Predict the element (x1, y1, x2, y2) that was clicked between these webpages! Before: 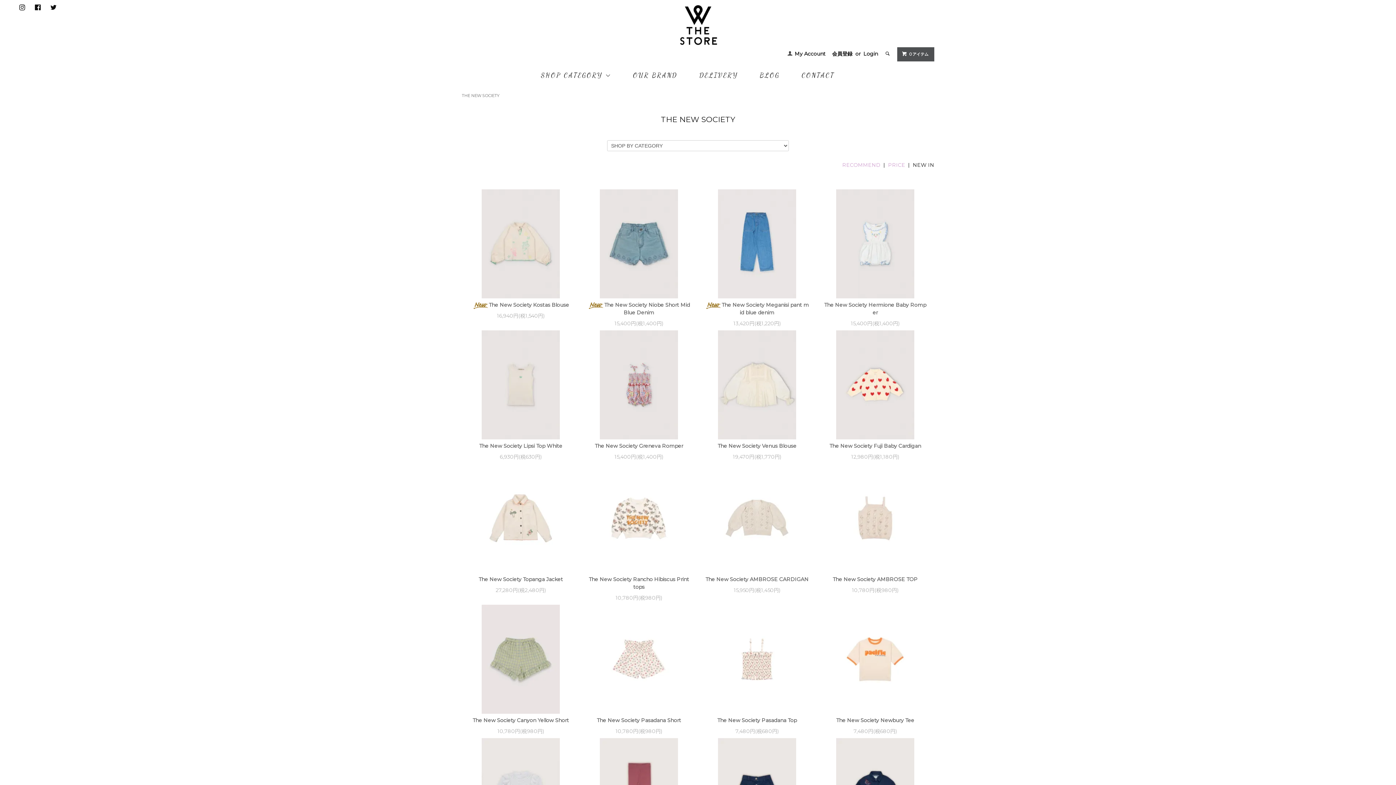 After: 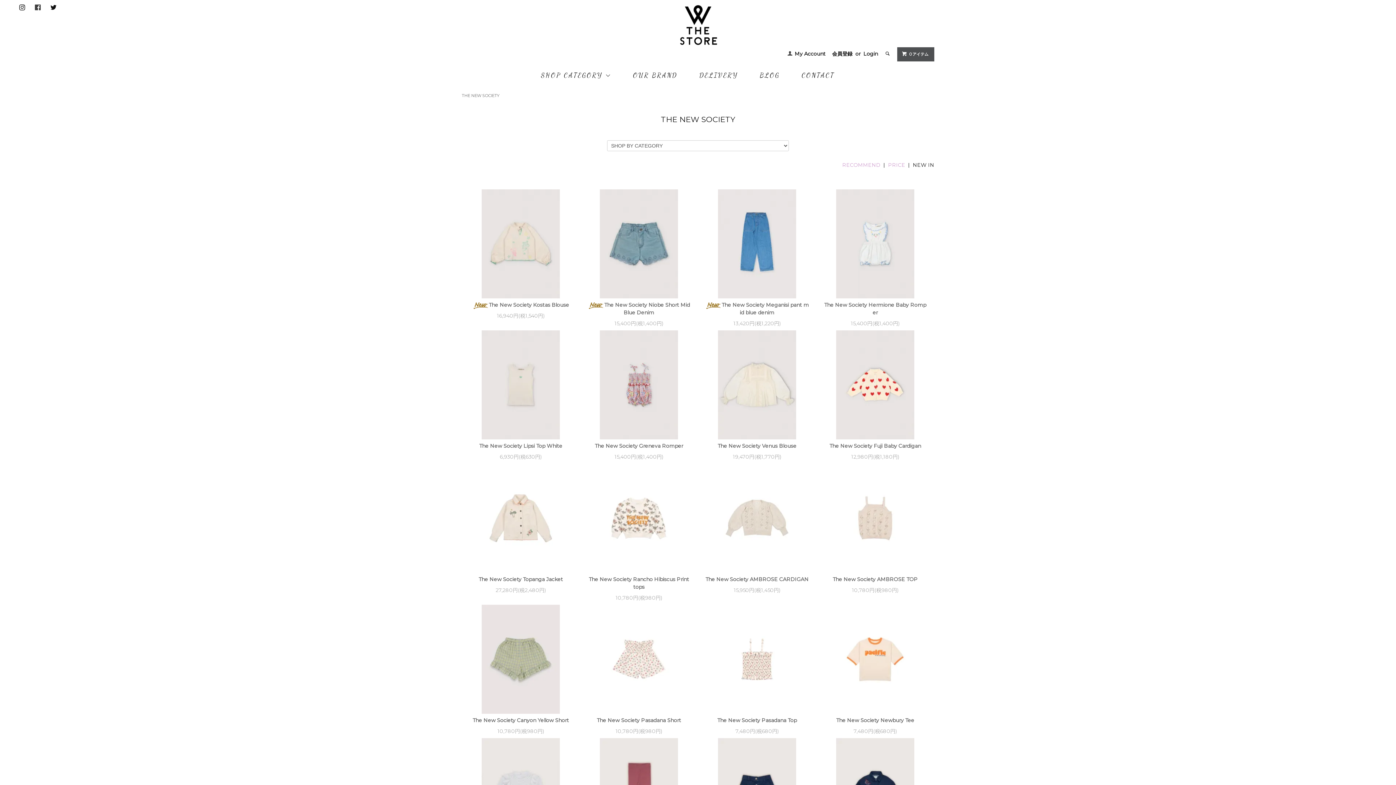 Action: bbox: (33, 4, 42, 10)